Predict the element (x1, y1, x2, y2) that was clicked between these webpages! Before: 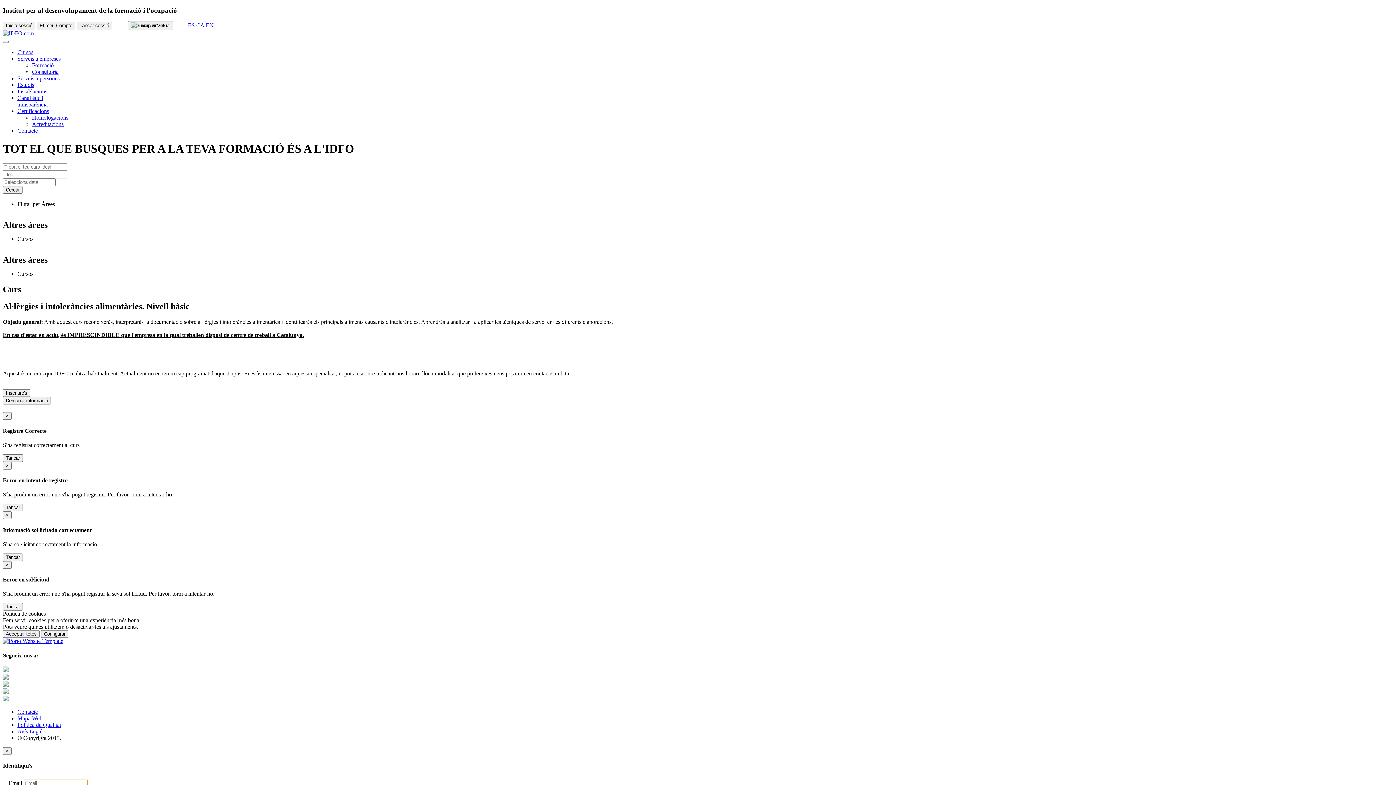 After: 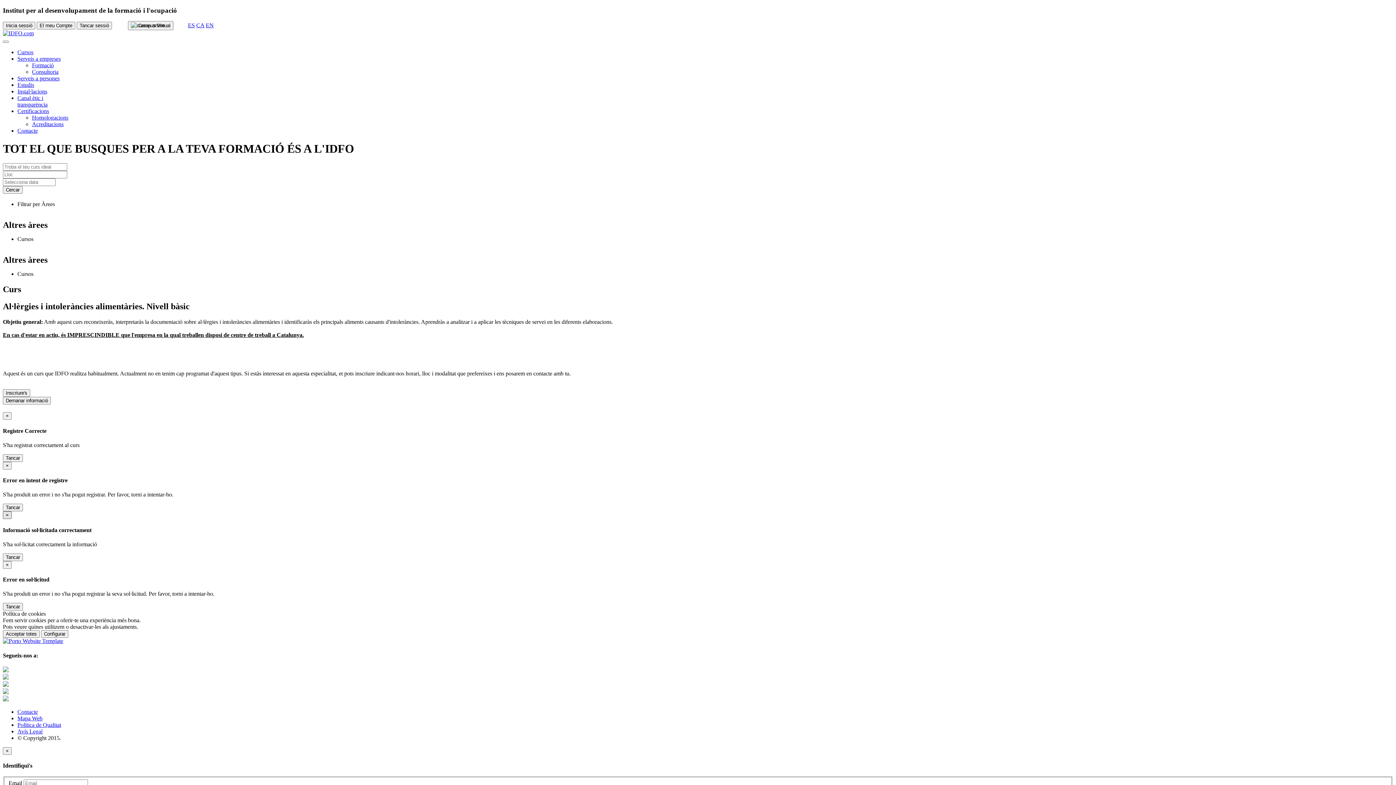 Action: bbox: (2, 511, 11, 519) label: ×